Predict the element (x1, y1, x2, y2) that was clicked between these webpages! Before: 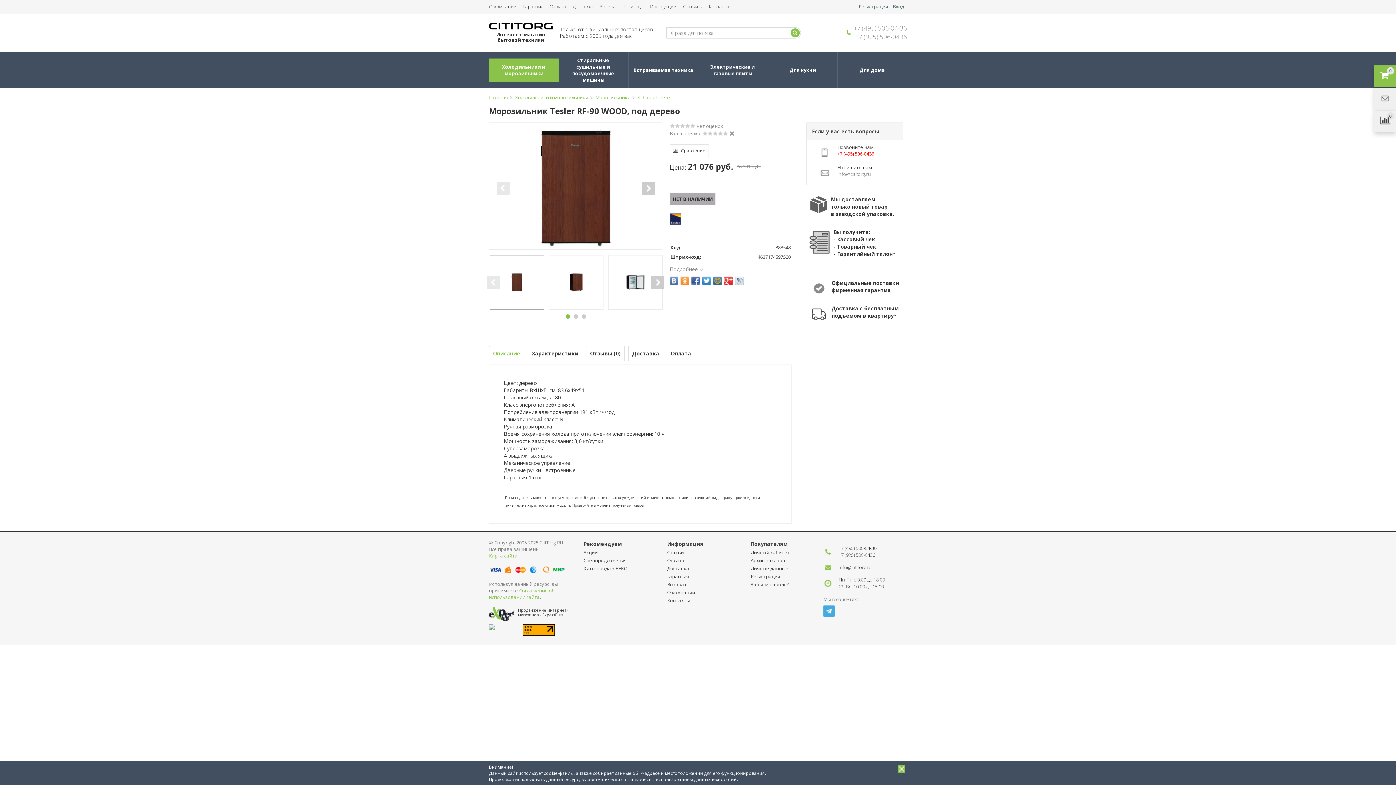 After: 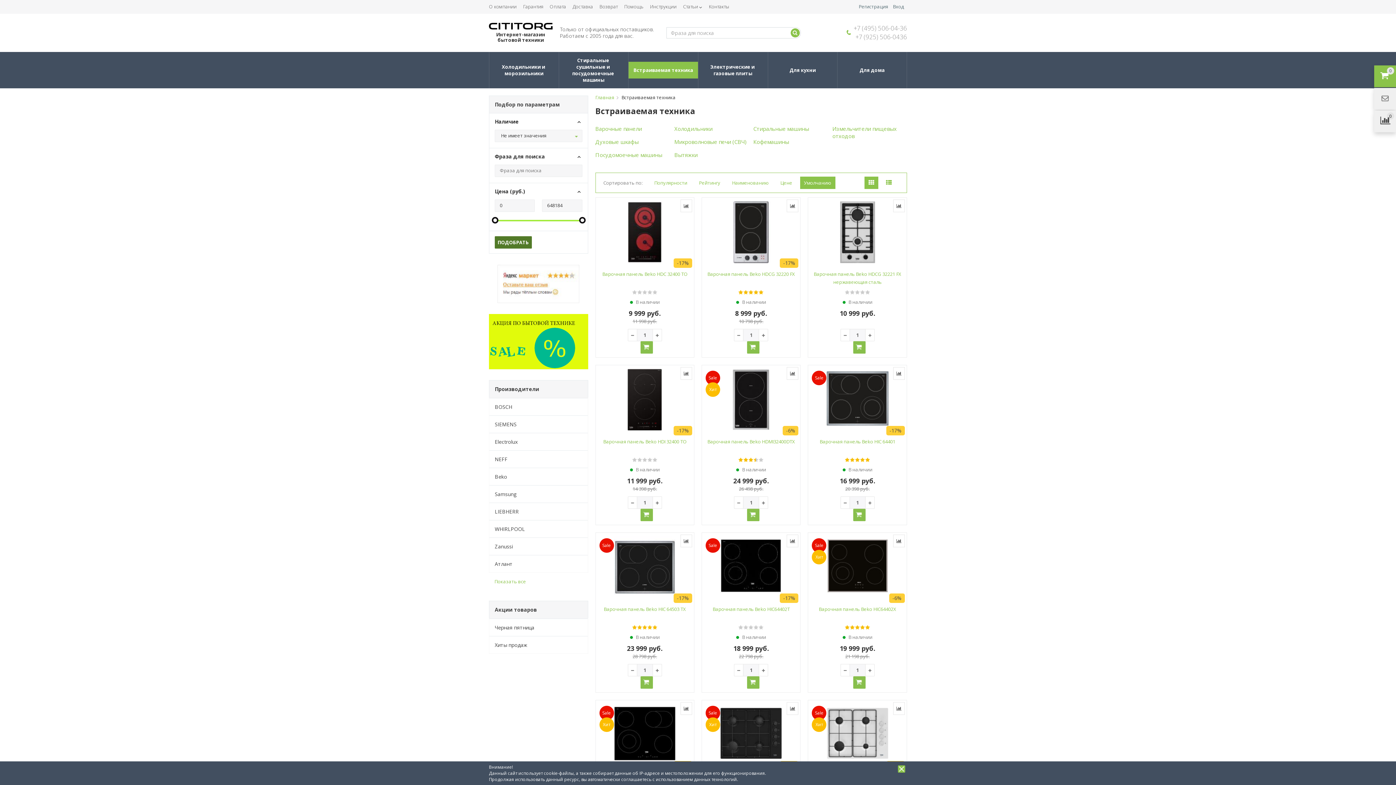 Action: label: Встраиваемая техника bbox: (628, 61, 698, 78)